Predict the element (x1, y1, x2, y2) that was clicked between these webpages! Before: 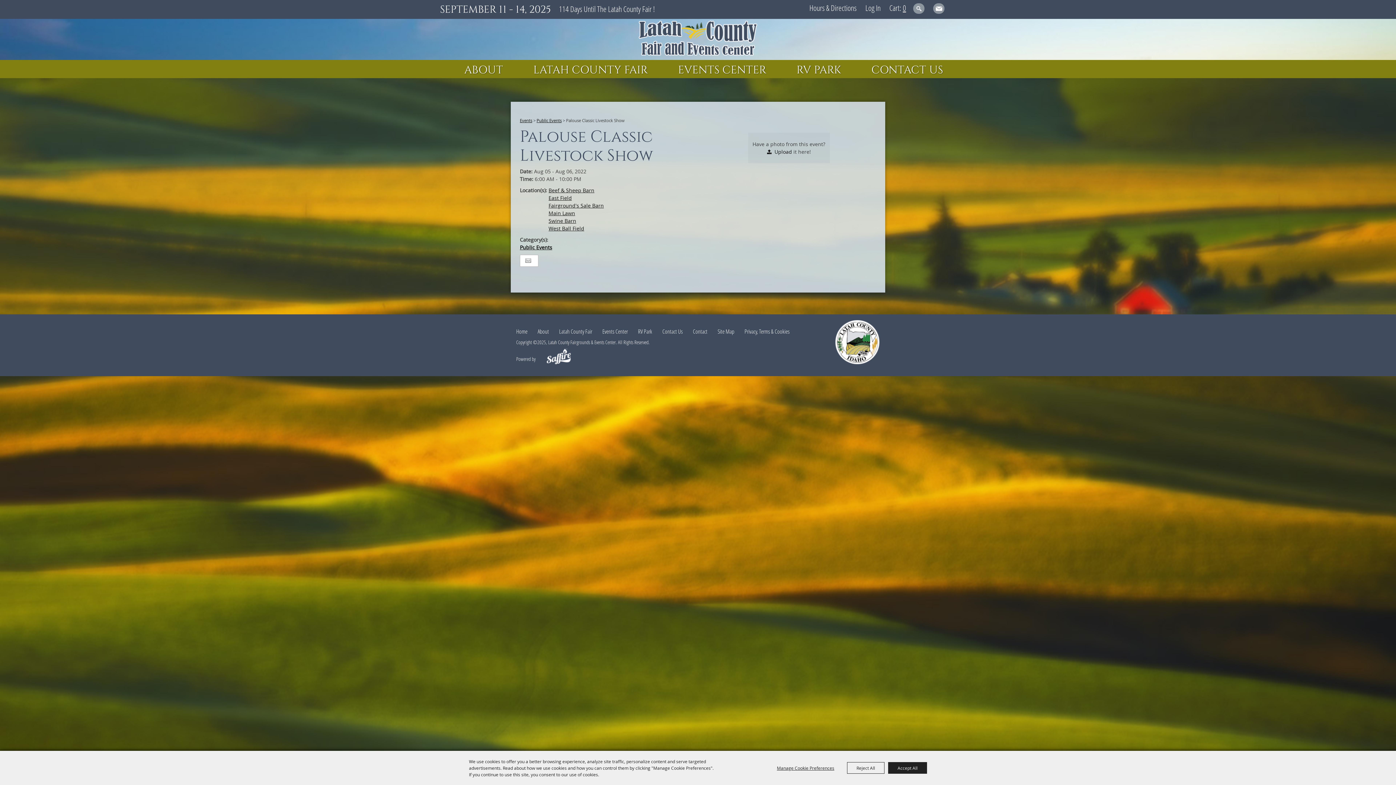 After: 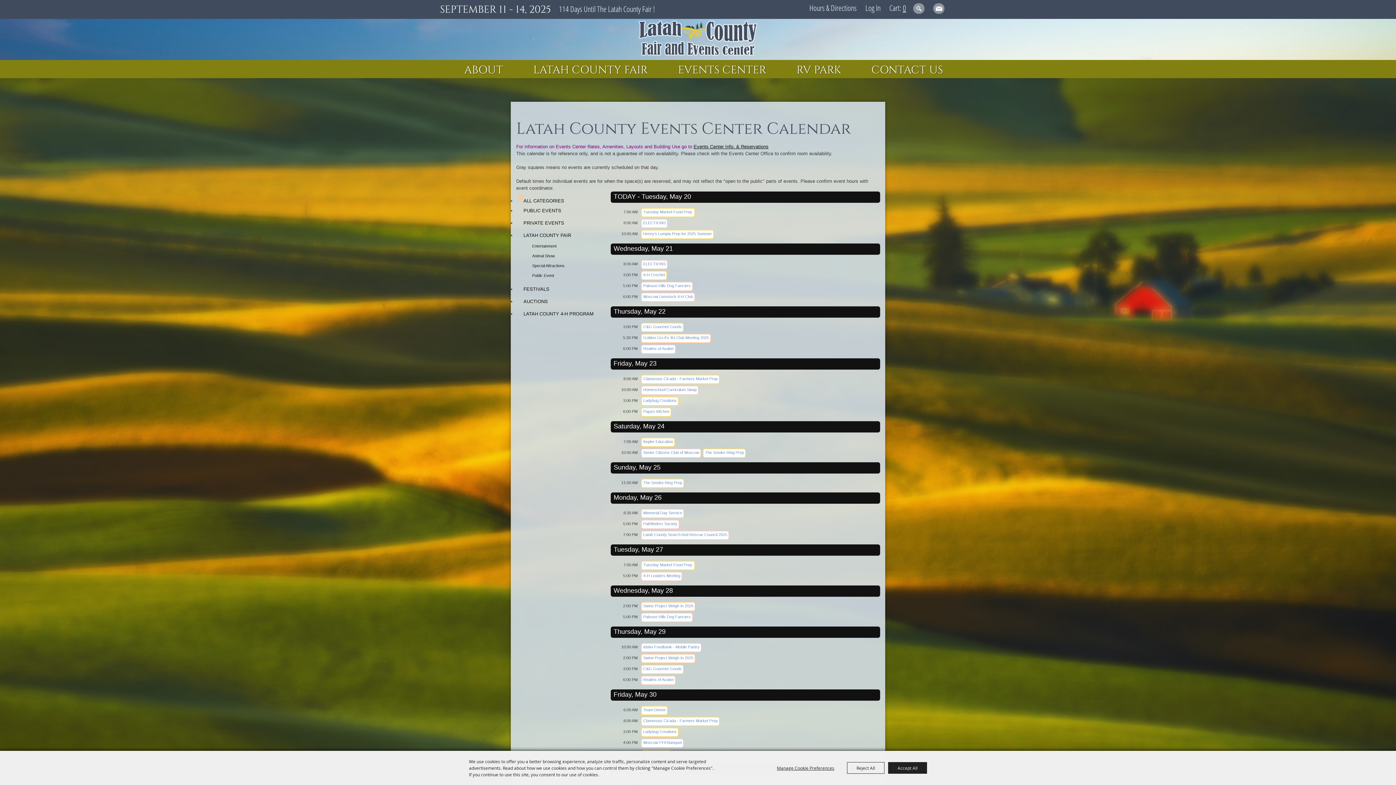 Action: bbox: (602, 327, 628, 335) label: Events Center